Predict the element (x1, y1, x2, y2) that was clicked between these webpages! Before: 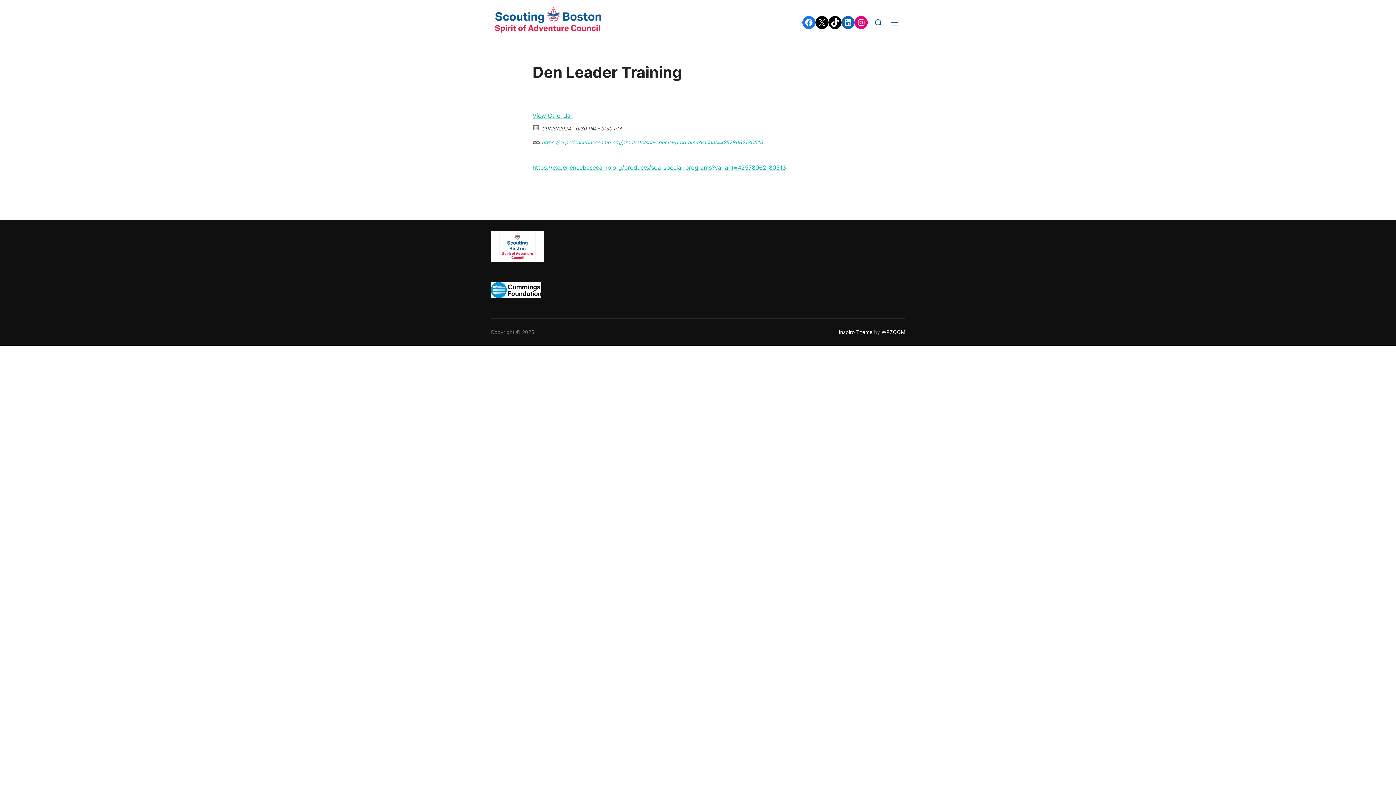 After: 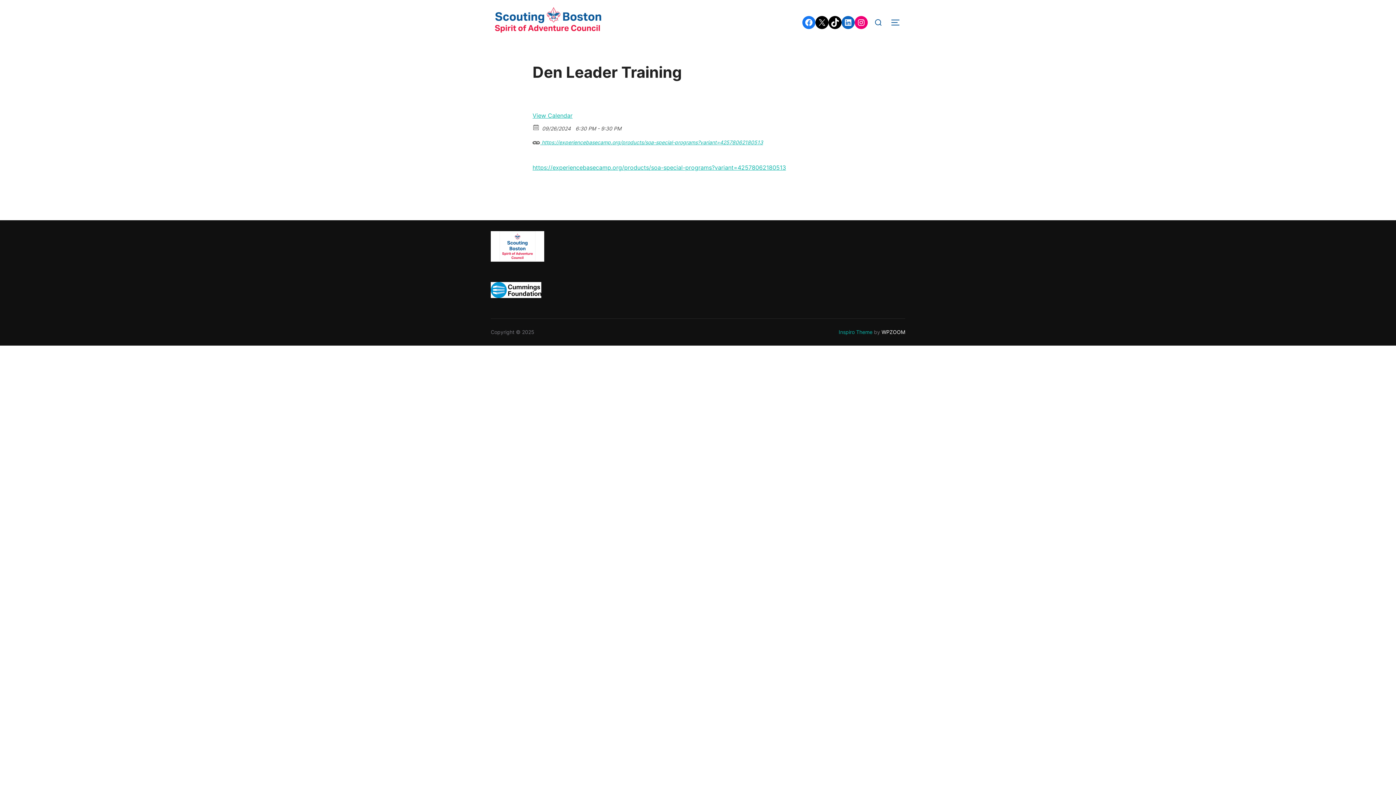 Action: label: Inspiro Theme bbox: (838, 329, 872, 335)